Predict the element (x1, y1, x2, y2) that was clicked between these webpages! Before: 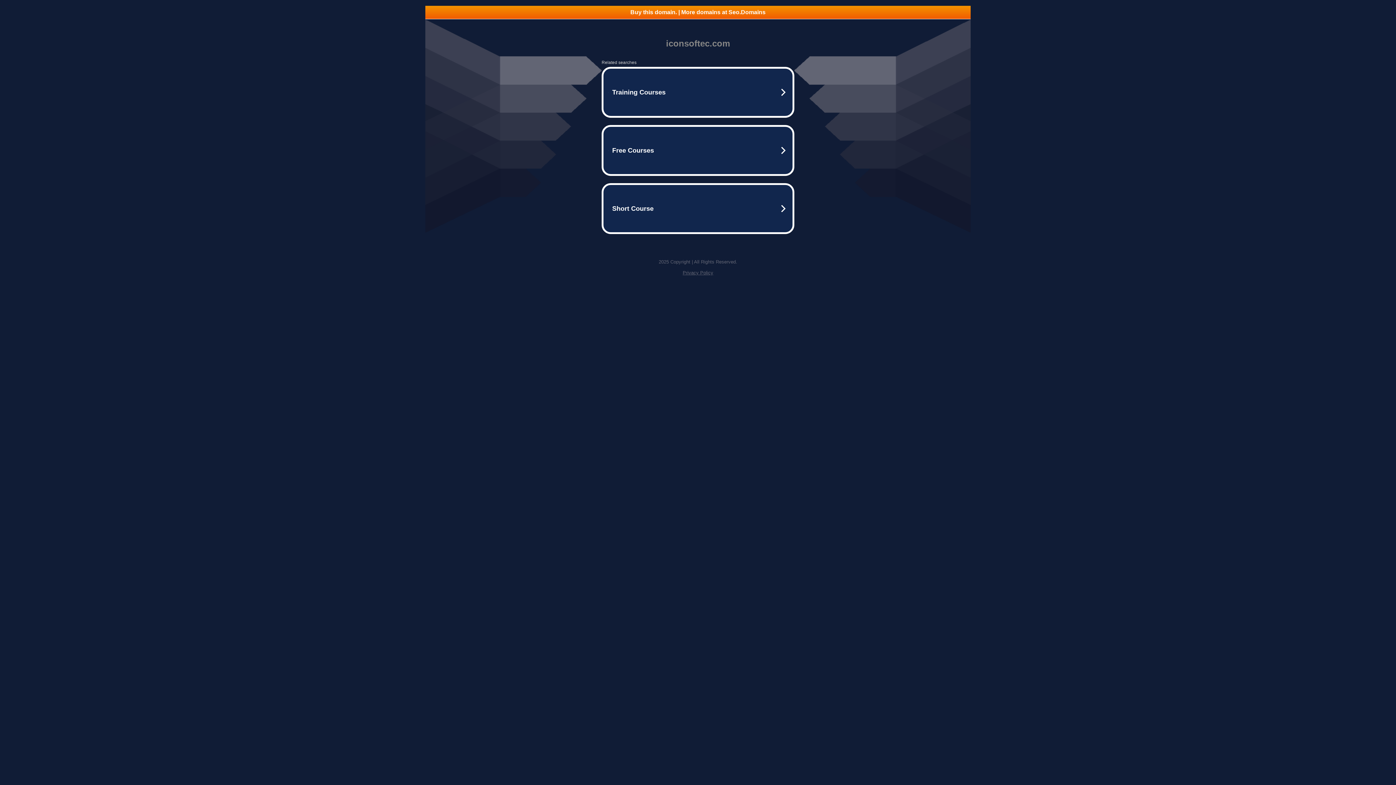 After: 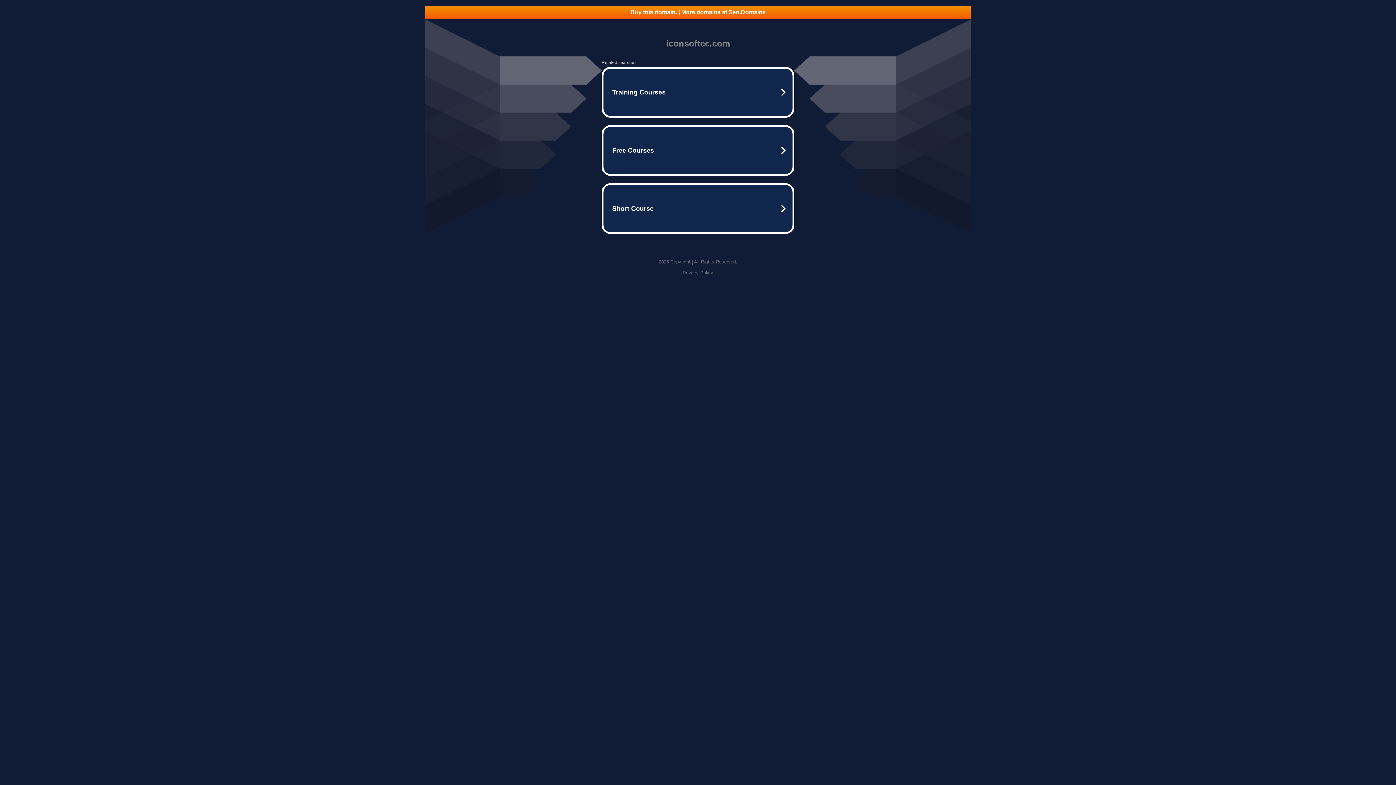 Action: bbox: (425, 5, 970, 18) label: Buy this domain. | More domains at Seo.Domains